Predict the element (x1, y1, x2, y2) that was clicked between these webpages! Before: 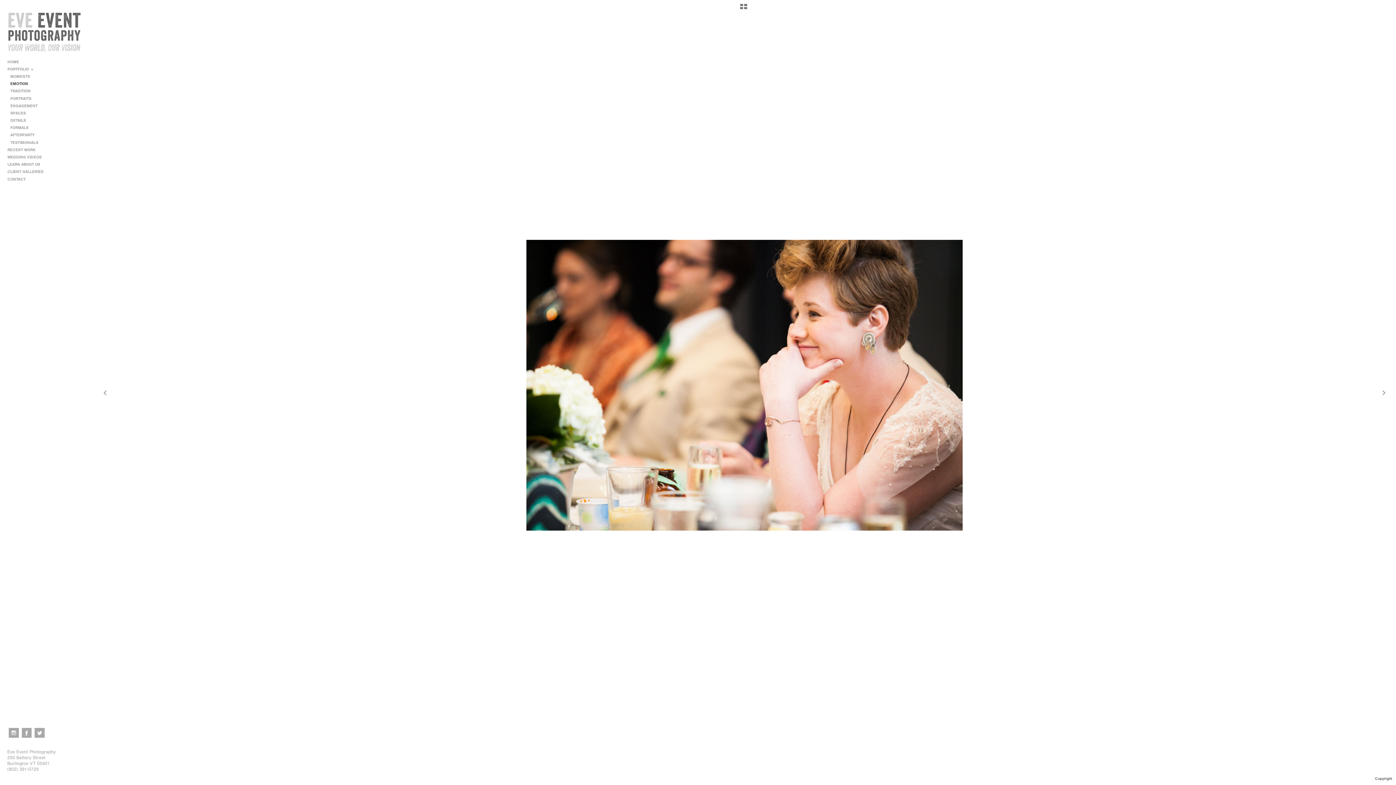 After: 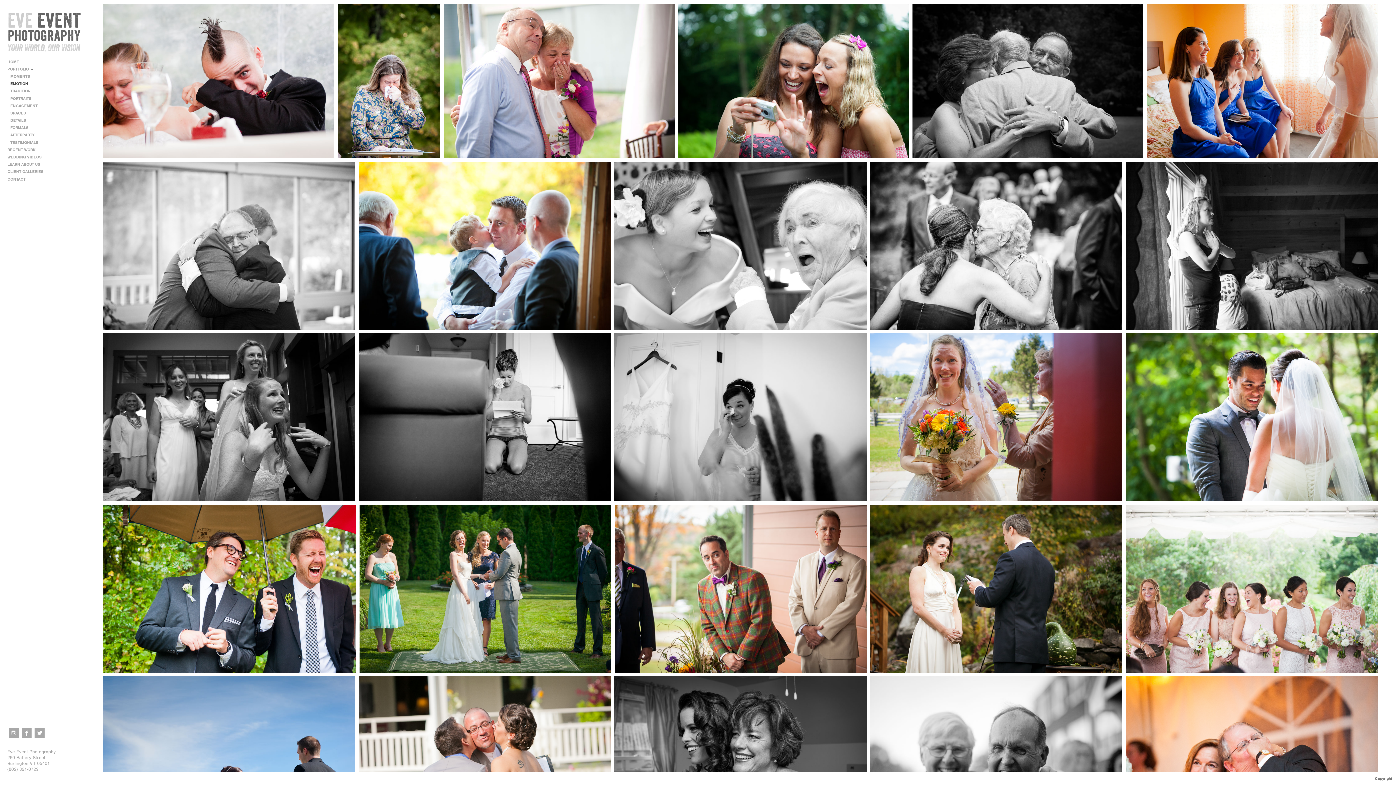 Action: bbox: (738, 2, 749, 15)